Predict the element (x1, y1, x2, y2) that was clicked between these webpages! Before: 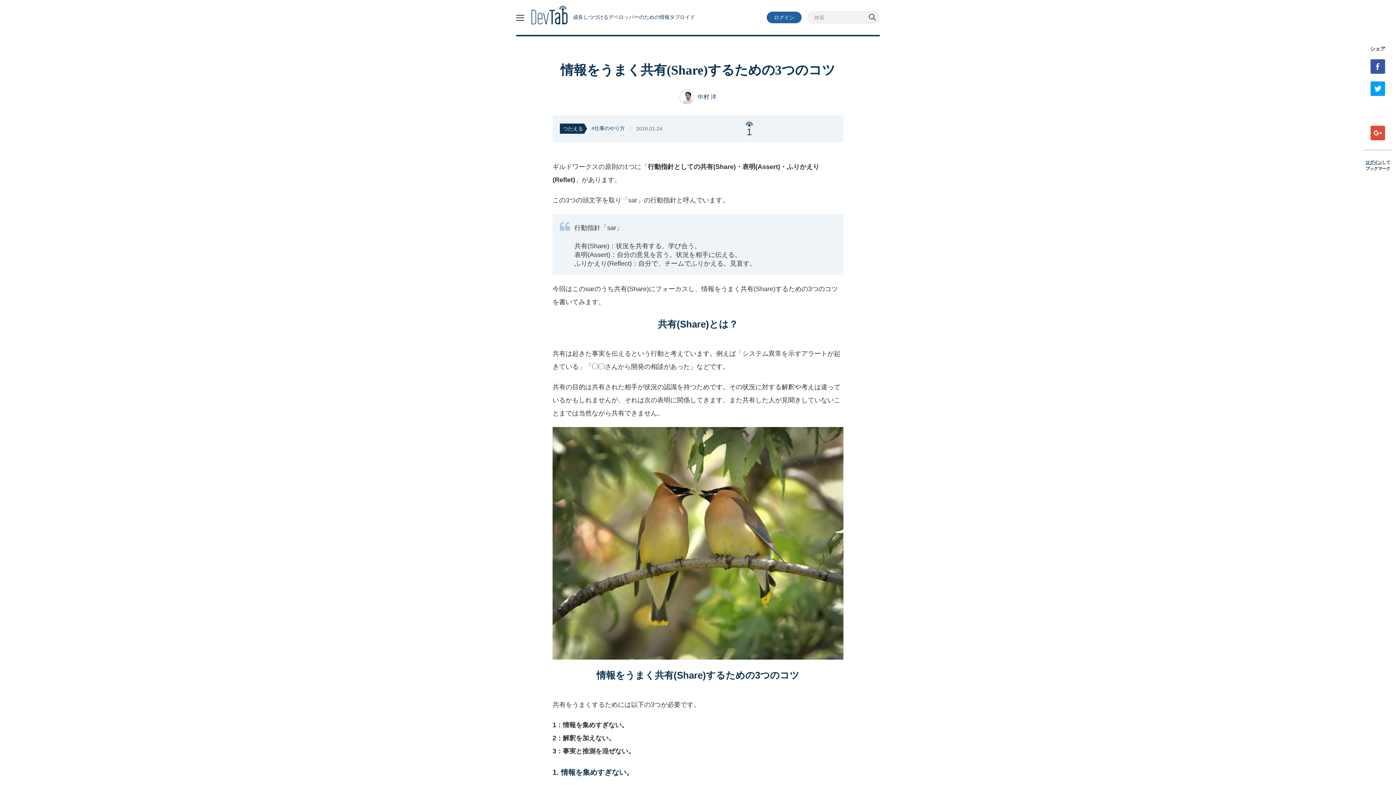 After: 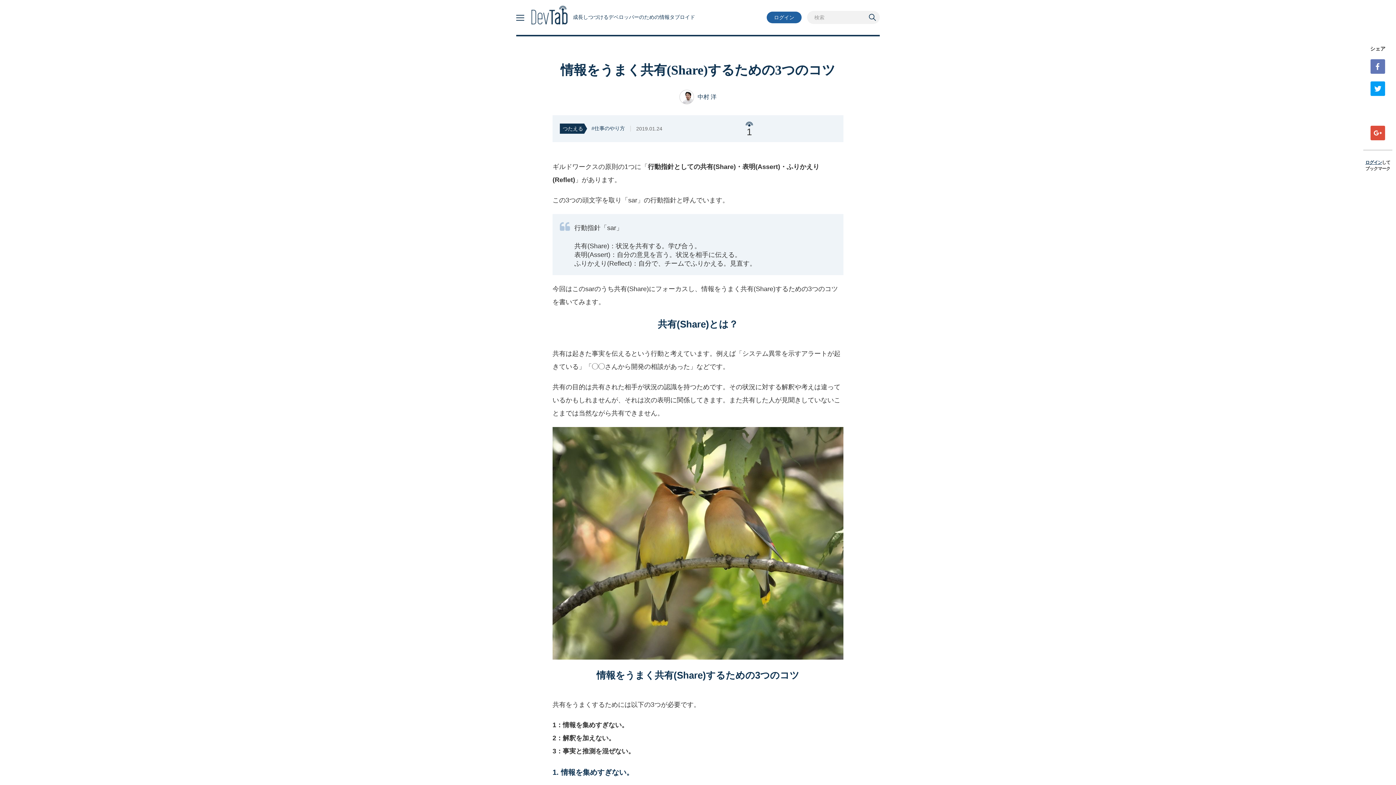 Action: bbox: (1370, 68, 1385, 74)